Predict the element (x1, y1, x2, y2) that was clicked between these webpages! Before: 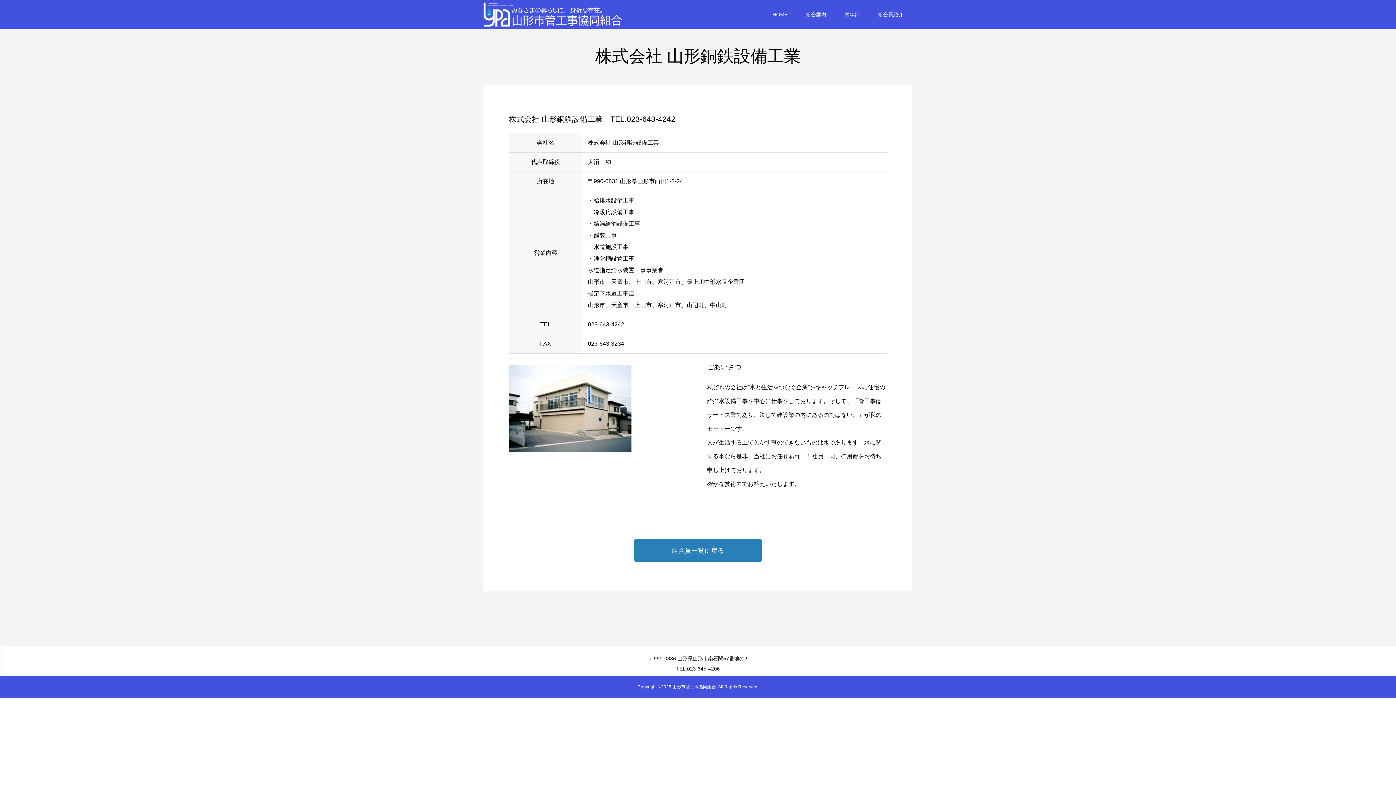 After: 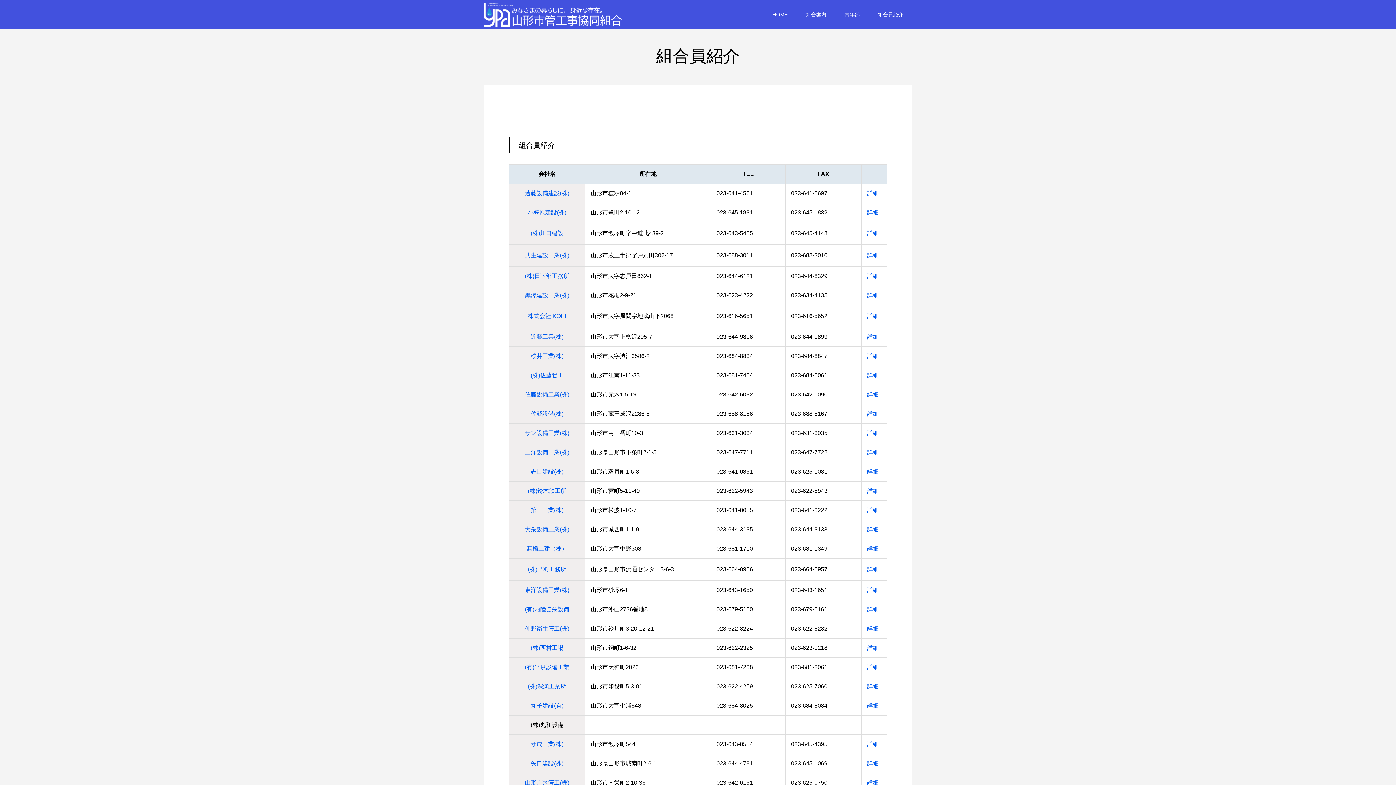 Action: label: 組合員一覧に戻る bbox: (634, 539, 761, 562)